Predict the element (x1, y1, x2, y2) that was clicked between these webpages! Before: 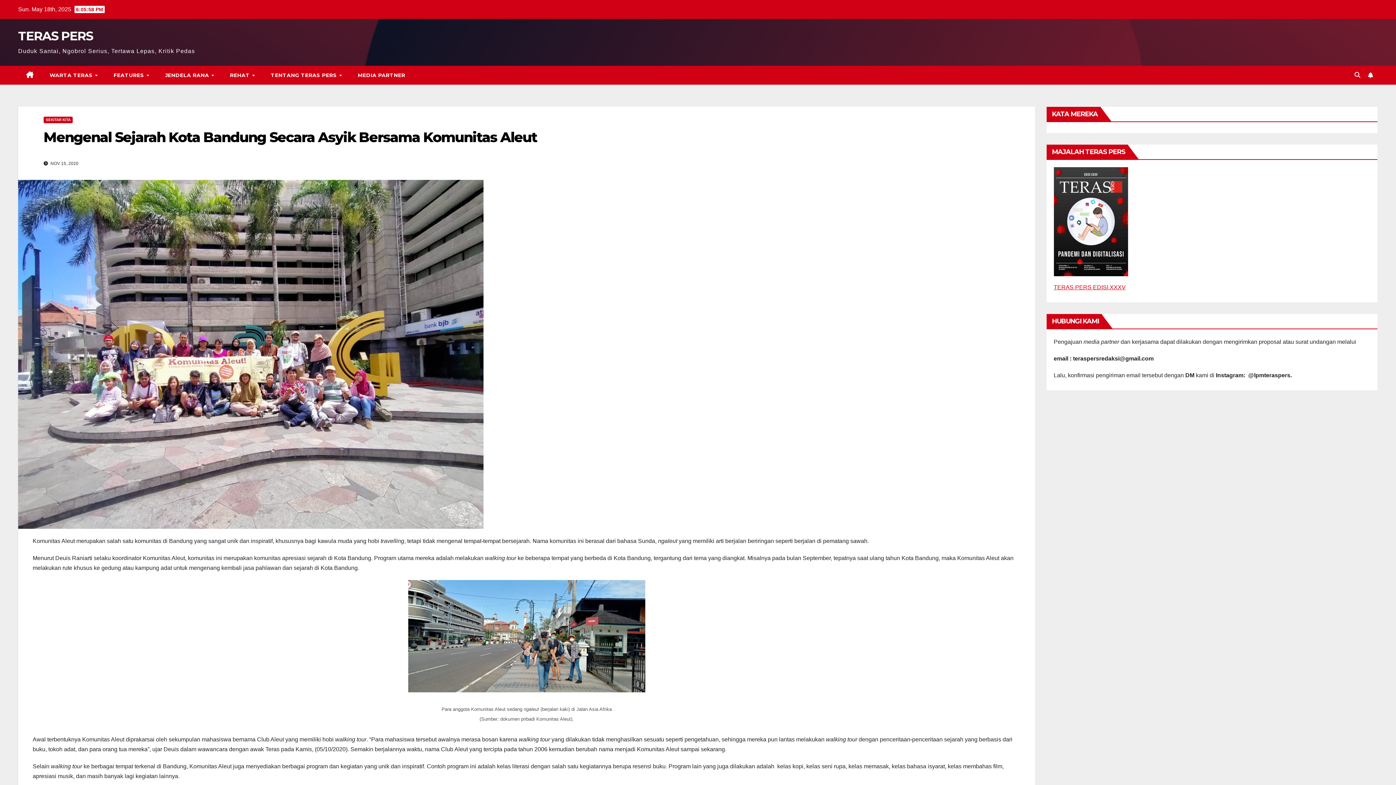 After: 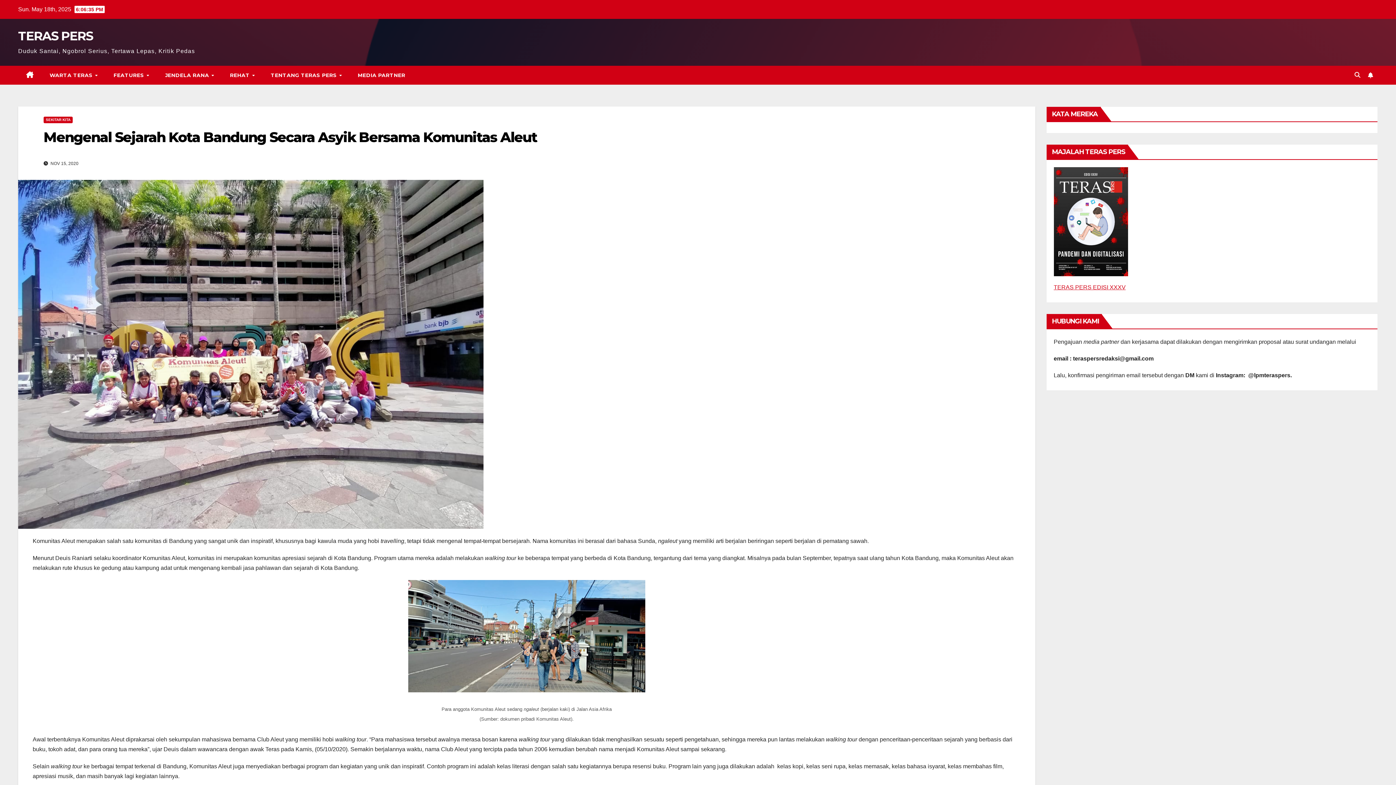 Action: bbox: (43, 128, 537, 145) label: Mengenal Sejarah Kota Bandung Secara Asyik Bersama Komunitas Aleut